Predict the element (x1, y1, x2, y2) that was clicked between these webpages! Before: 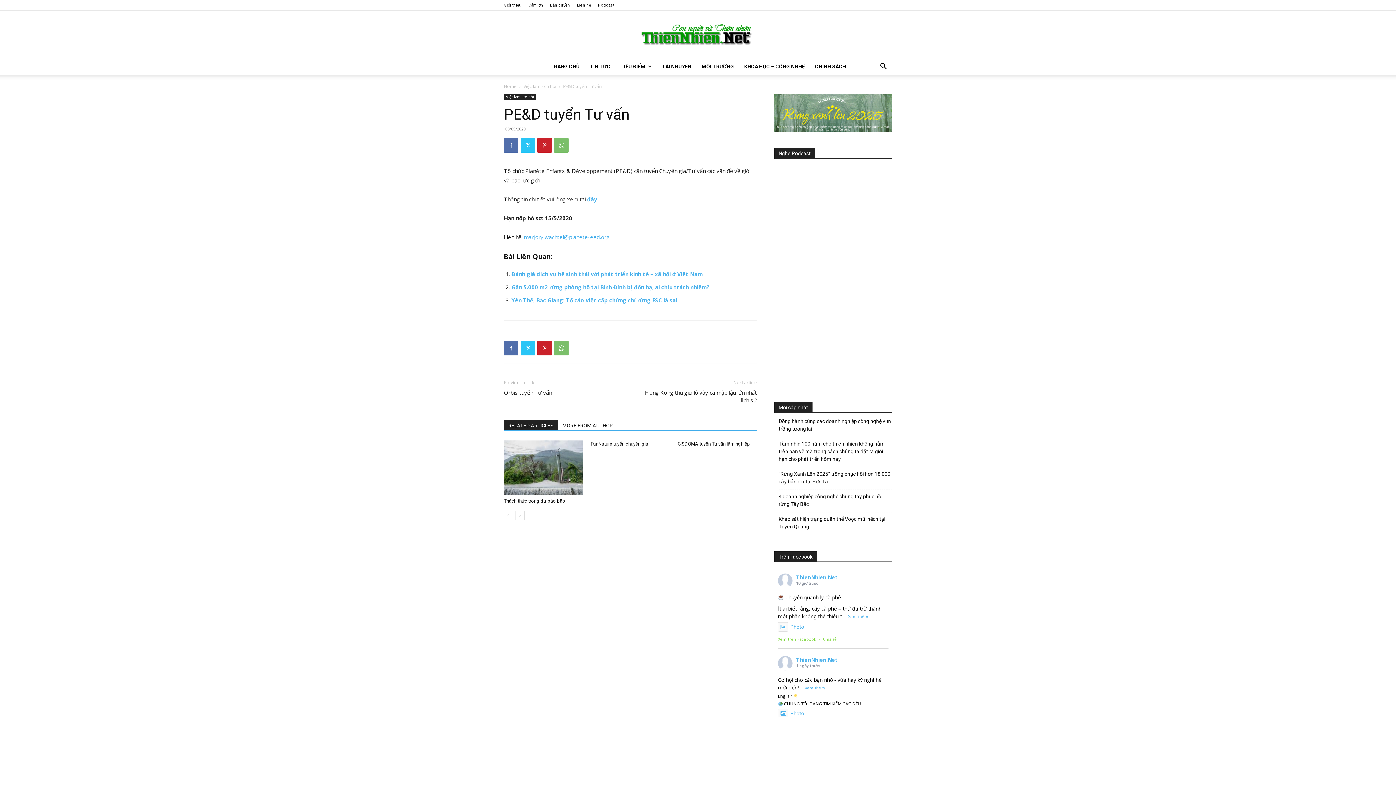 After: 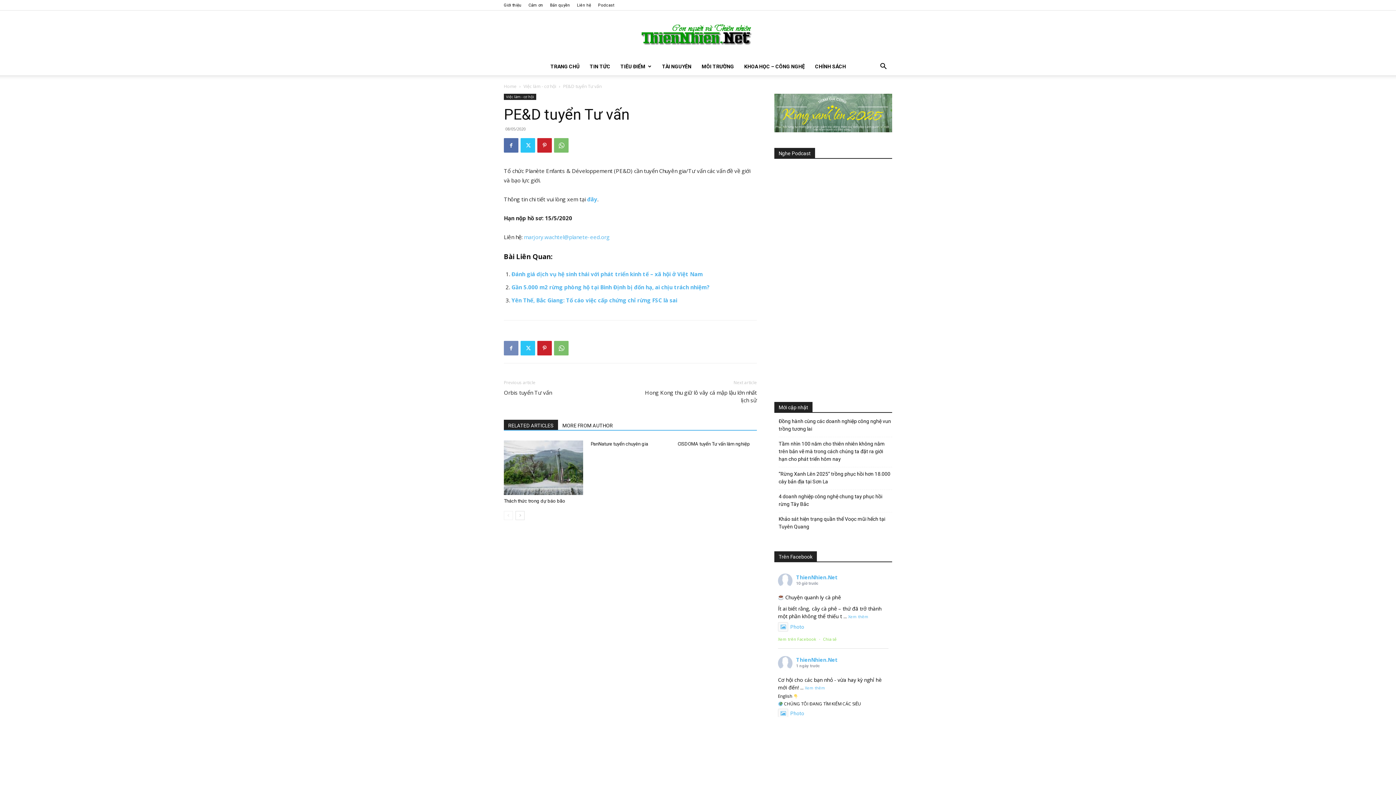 Action: bbox: (504, 341, 518, 355)